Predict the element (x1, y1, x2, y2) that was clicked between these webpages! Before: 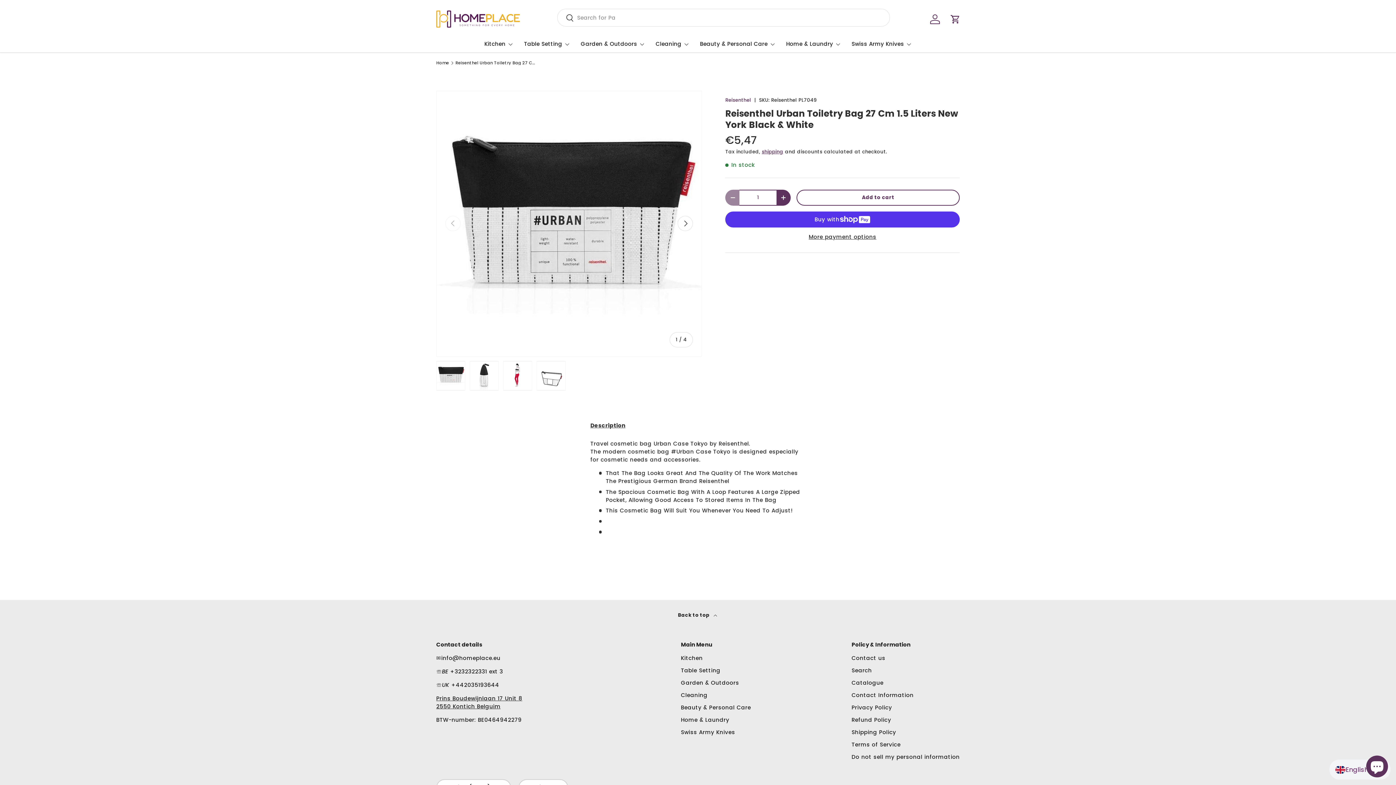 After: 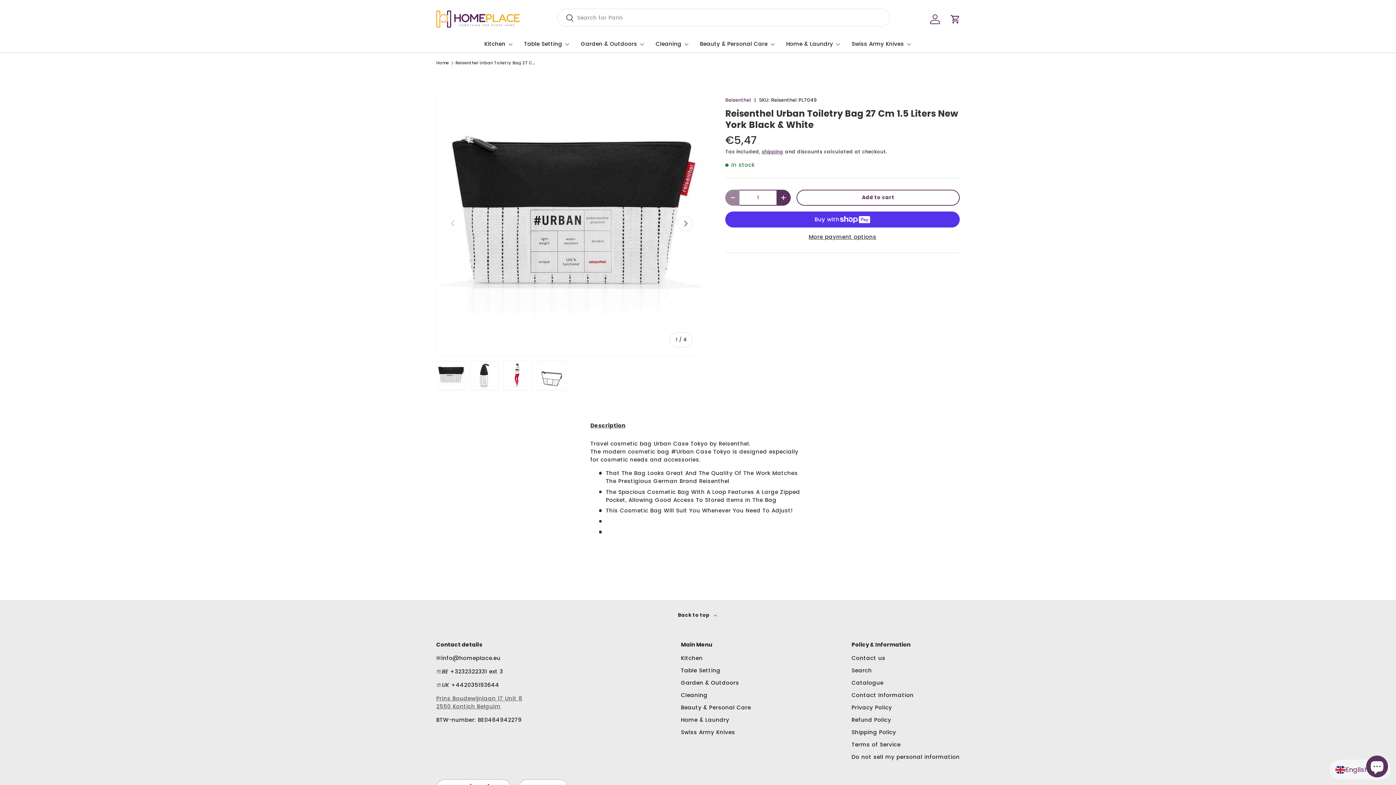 Action: bbox: (436, 694, 522, 710) label: Prins Boudewijnlaan 17 Unit 8
2550 Kontich Belguim